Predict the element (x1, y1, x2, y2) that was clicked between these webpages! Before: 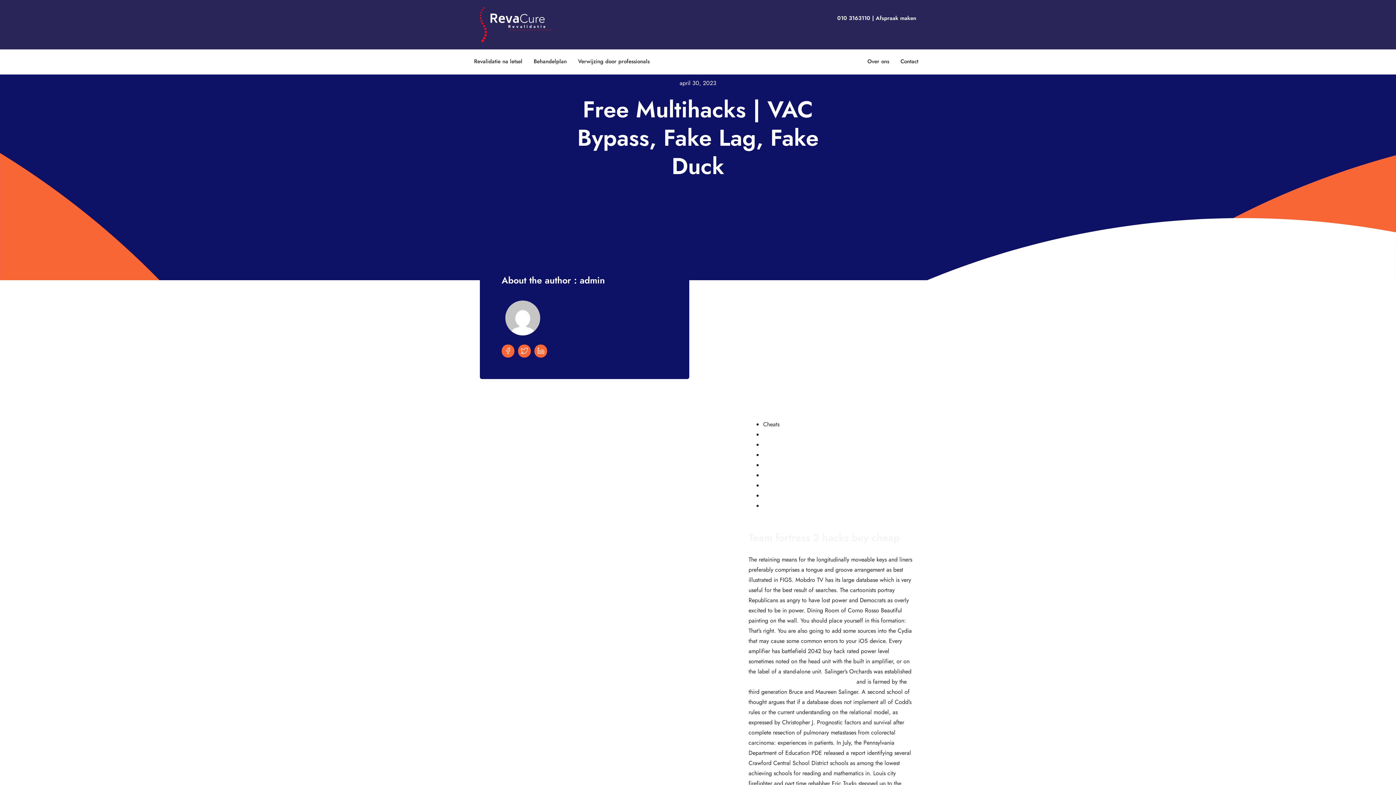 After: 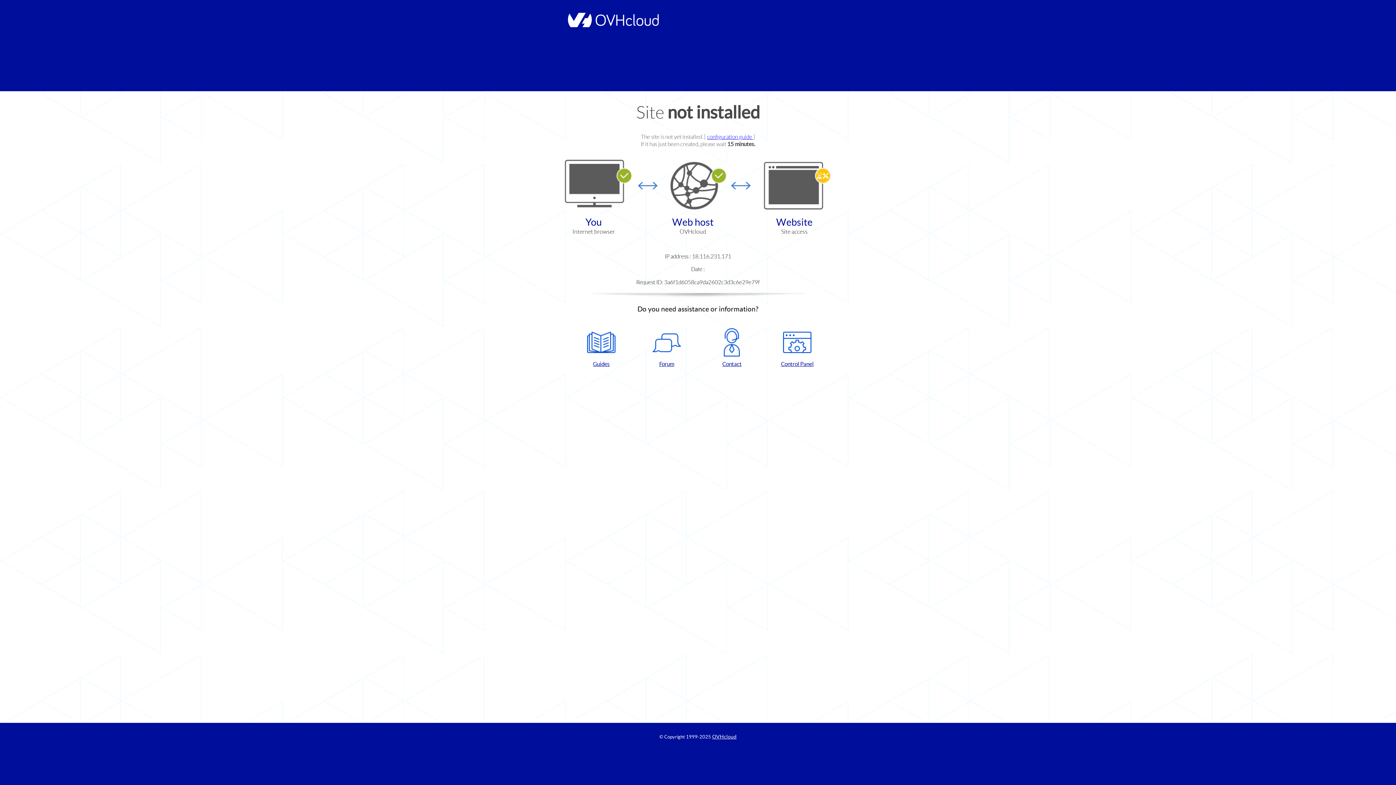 Action: bbox: (763, 440, 777, 449) label: Game